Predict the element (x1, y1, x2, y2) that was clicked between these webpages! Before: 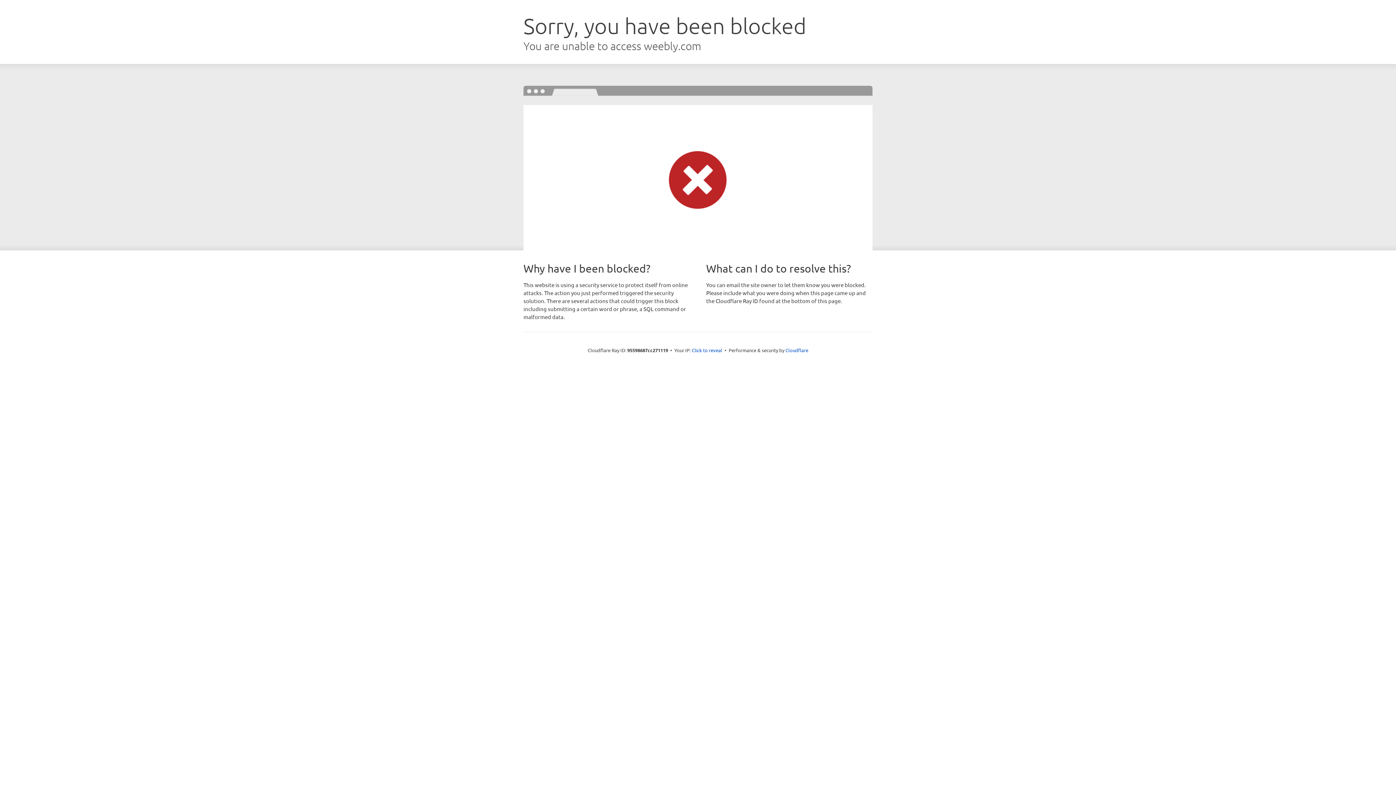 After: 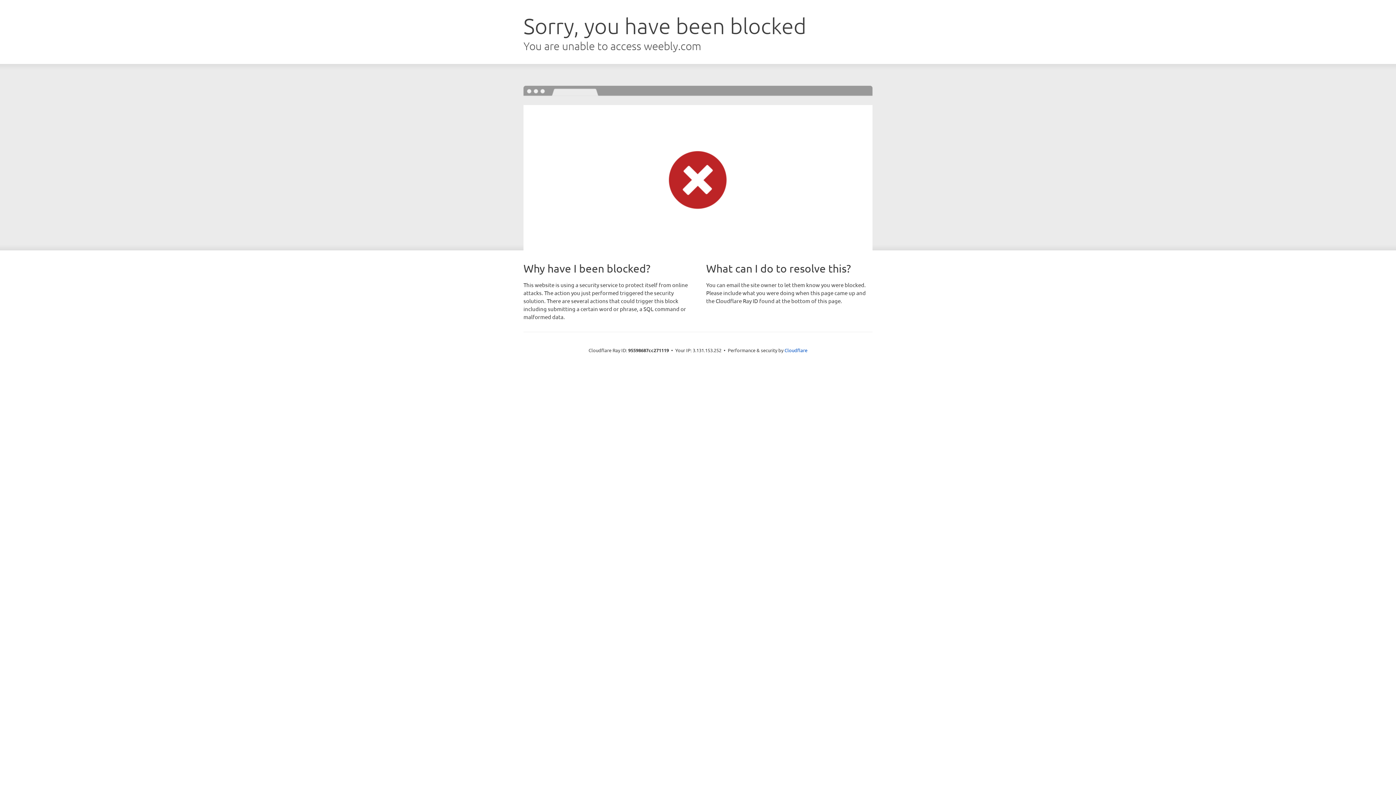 Action: label: Click to reveal bbox: (692, 346, 722, 353)